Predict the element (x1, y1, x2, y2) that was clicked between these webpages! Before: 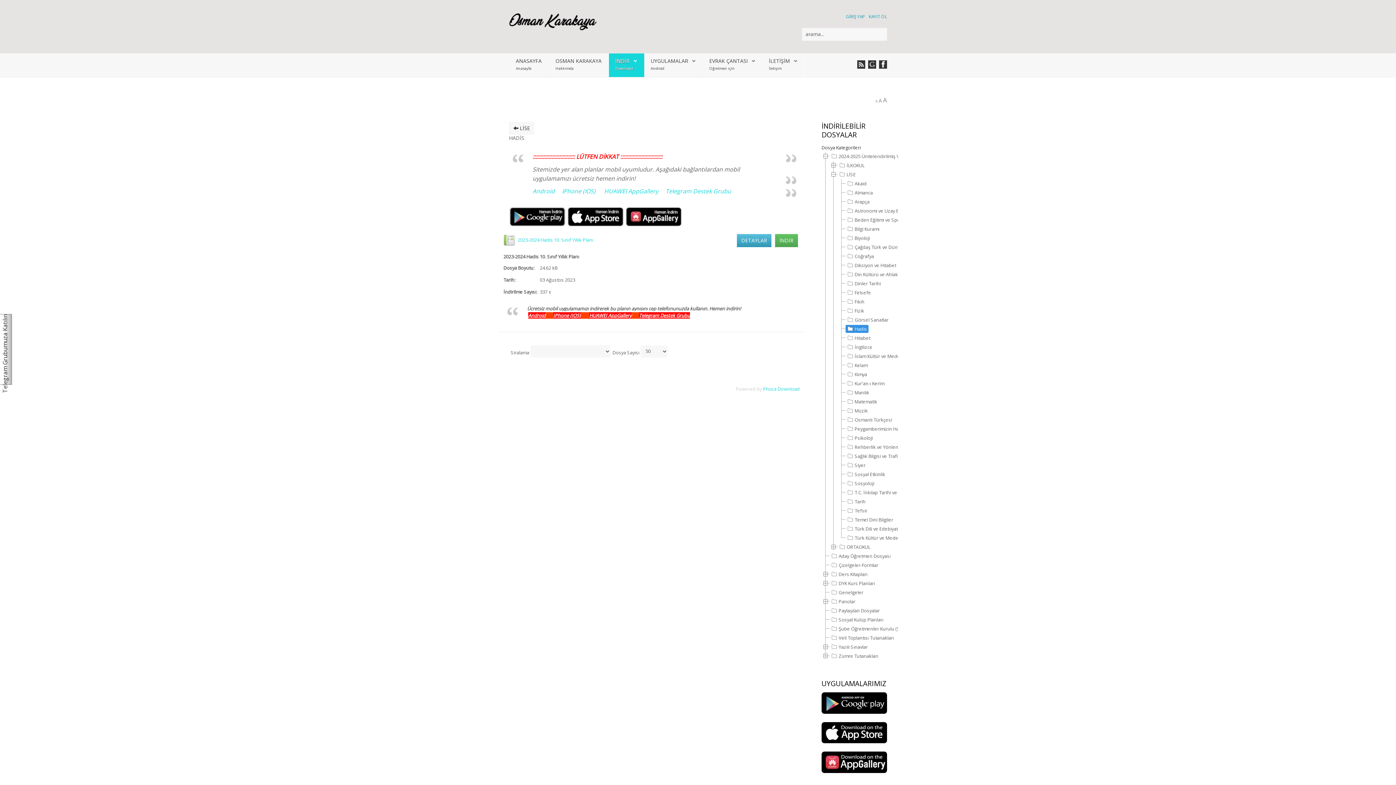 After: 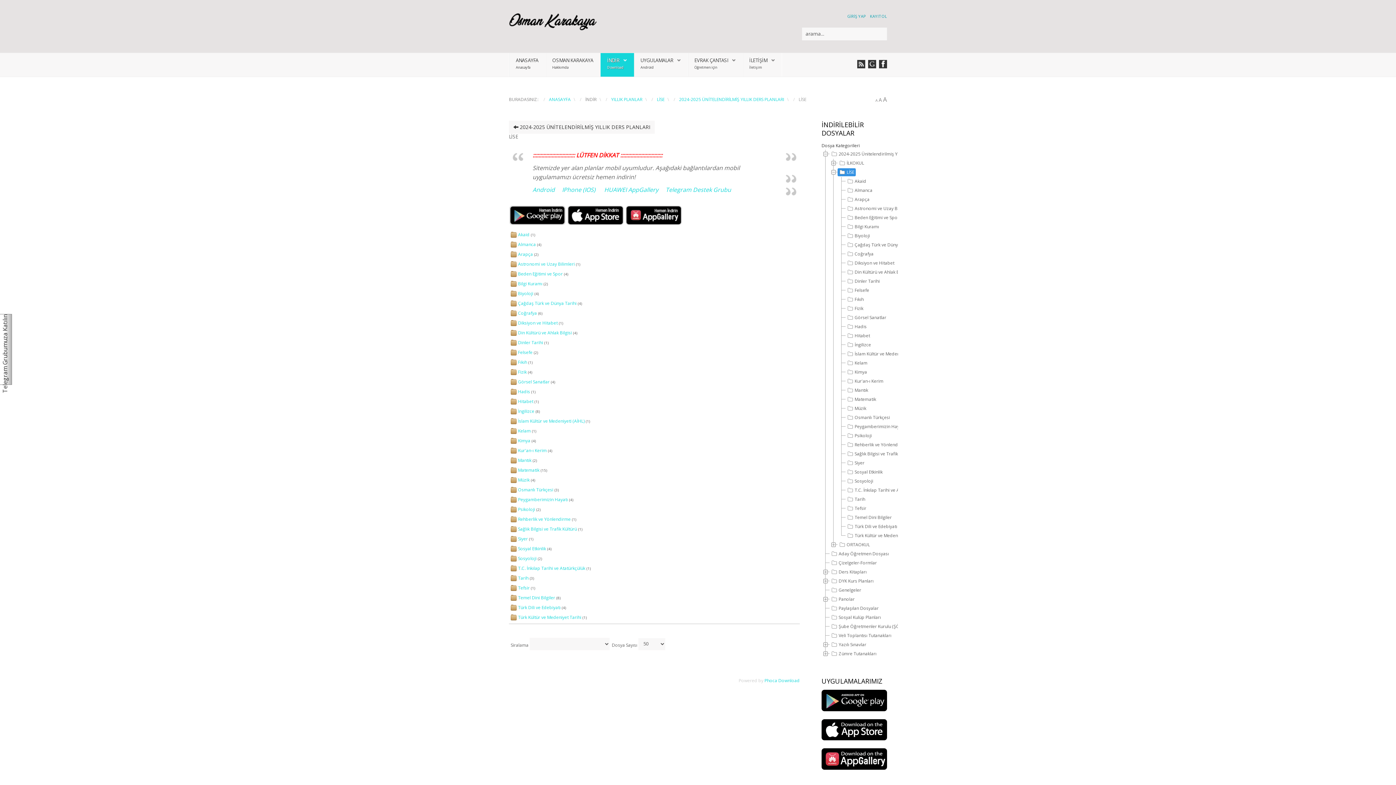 Action: bbox: (509, 121, 534, 134) label:  LİSE